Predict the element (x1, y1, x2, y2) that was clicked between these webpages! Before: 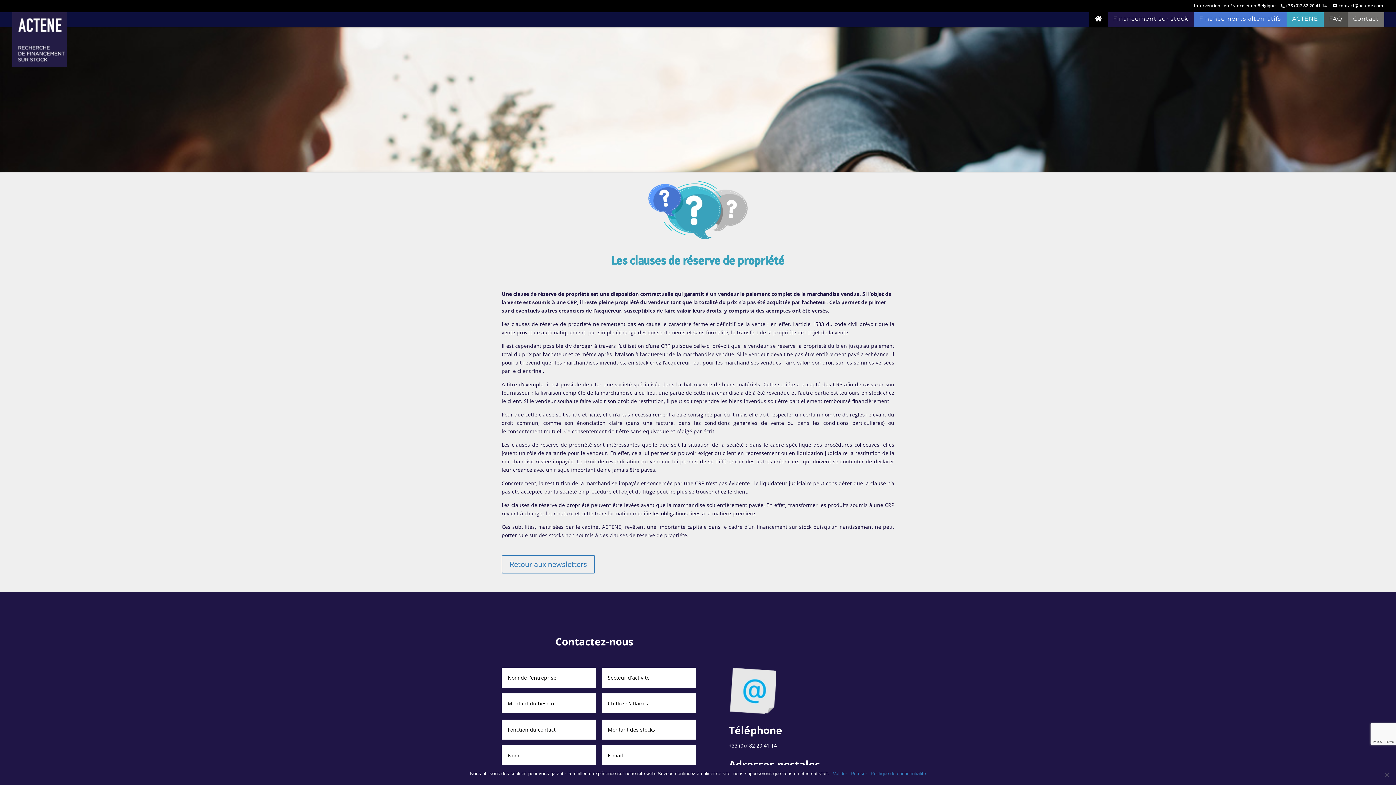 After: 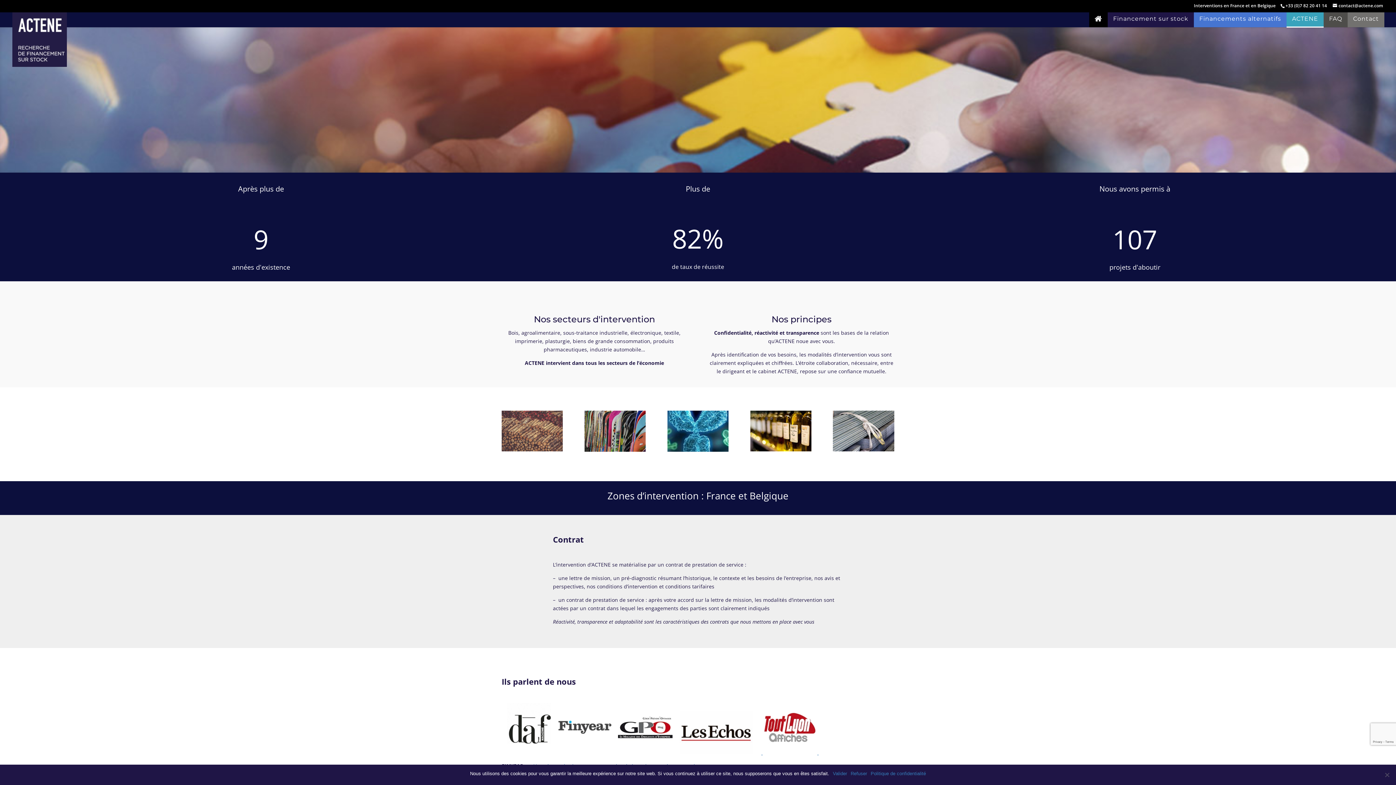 Action: bbox: (1286, 12, 1324, 26) label: ACTENE